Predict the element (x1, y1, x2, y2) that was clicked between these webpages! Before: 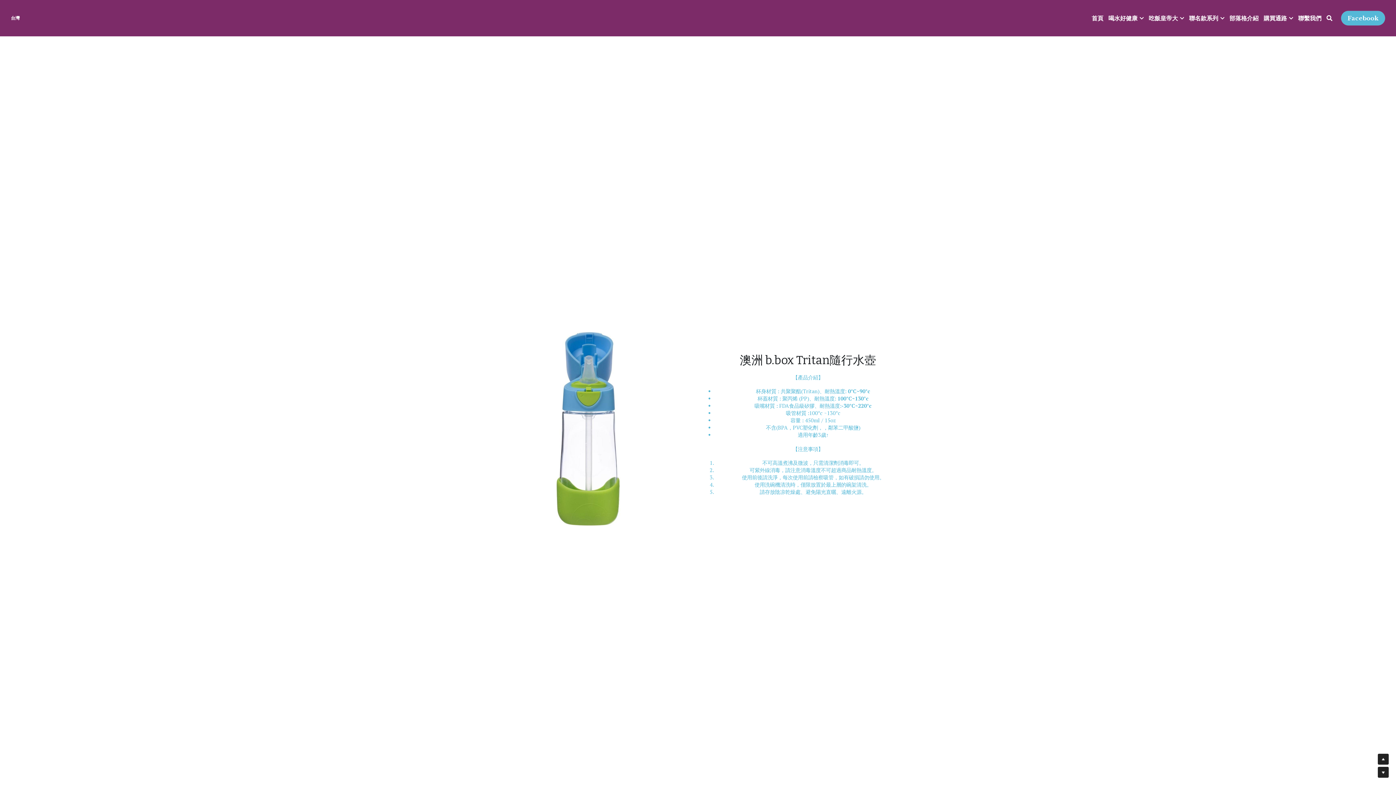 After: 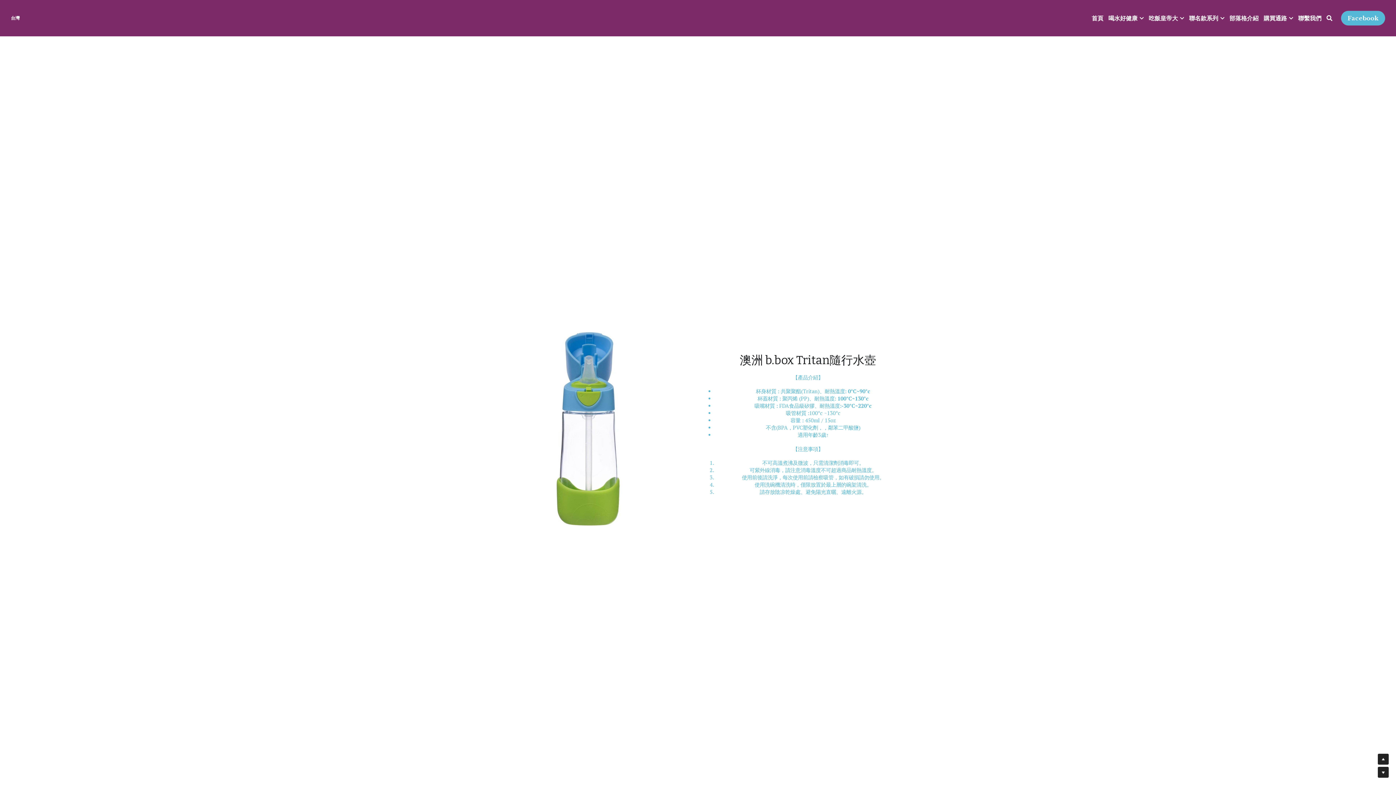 Action: bbox: (1341, 10, 1385, 25) label: Facebook